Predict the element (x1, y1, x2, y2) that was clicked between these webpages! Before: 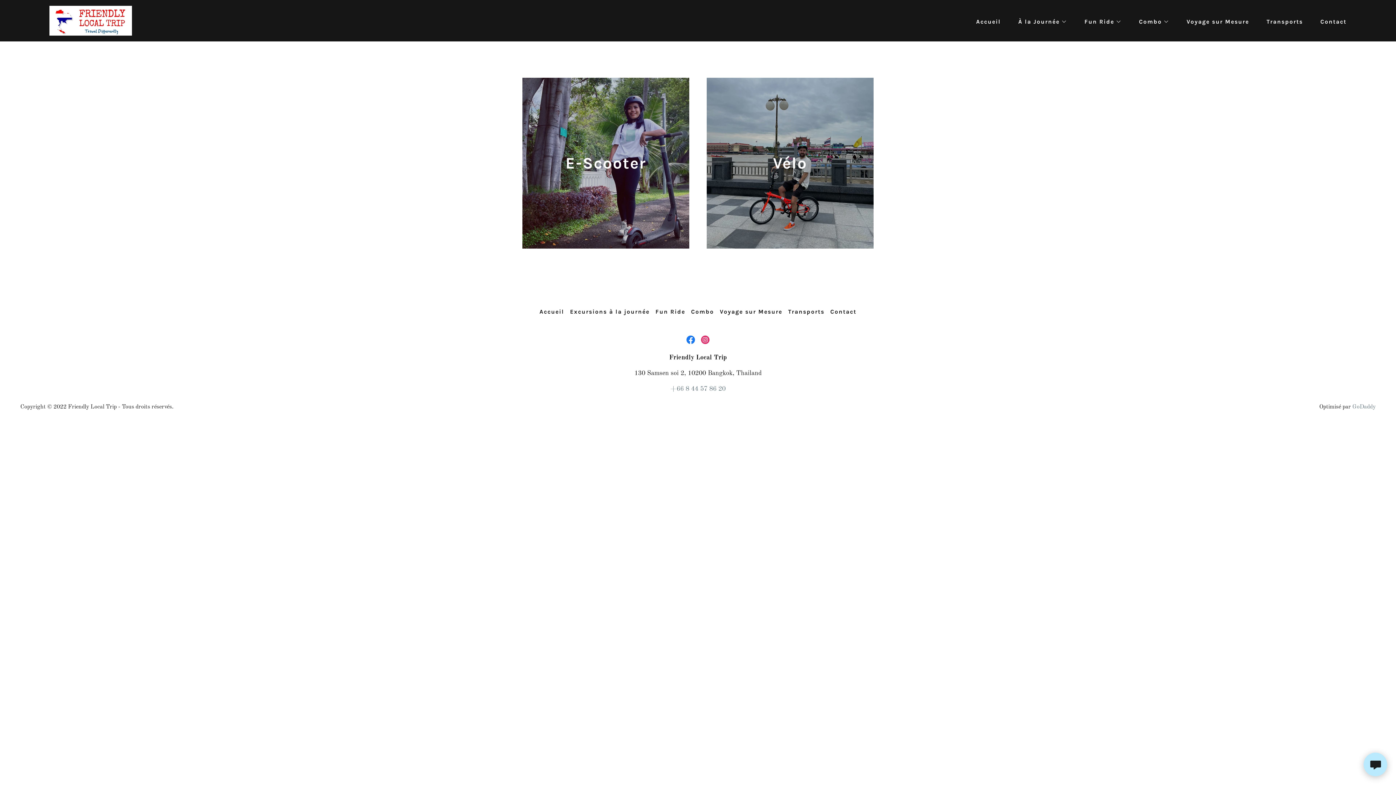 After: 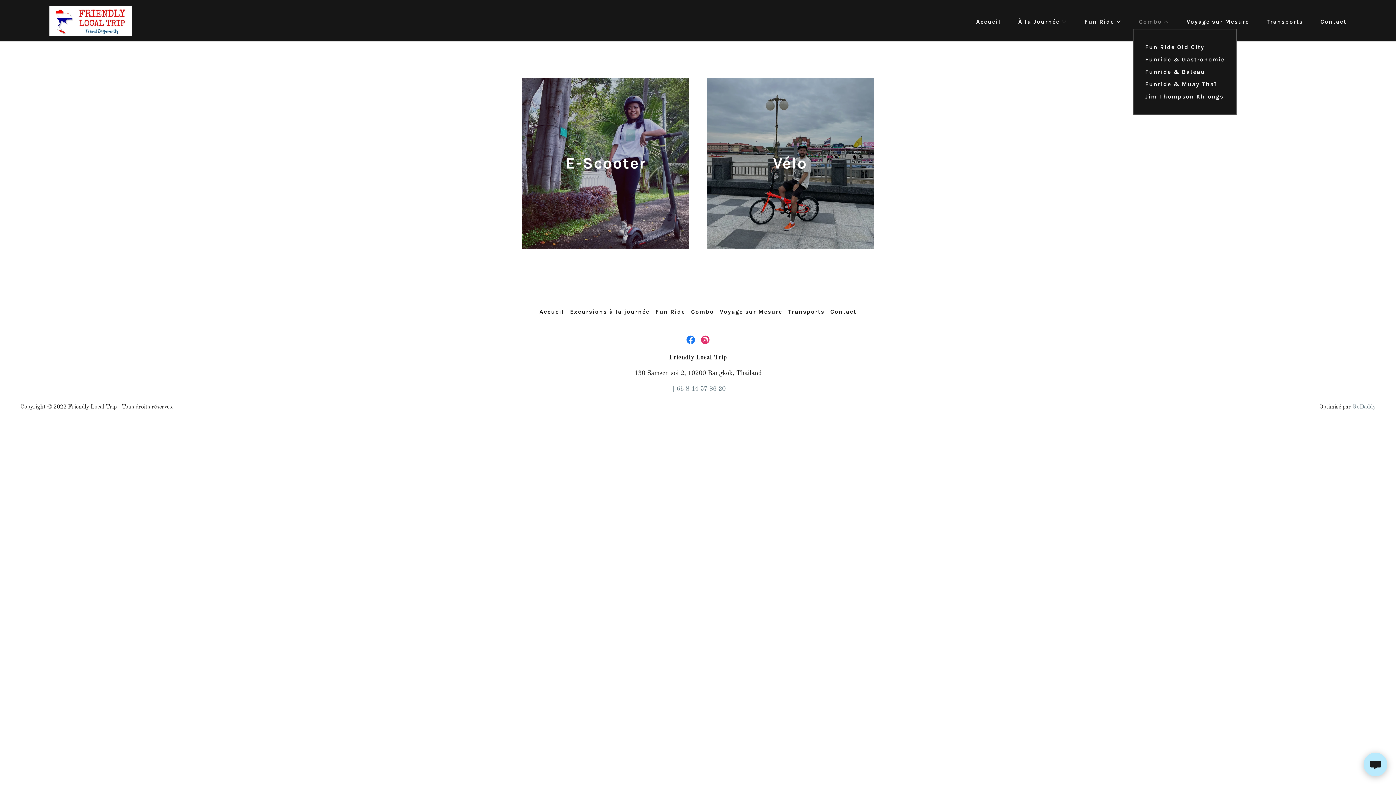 Action: bbox: (1133, 17, 1169, 26) label: Combo